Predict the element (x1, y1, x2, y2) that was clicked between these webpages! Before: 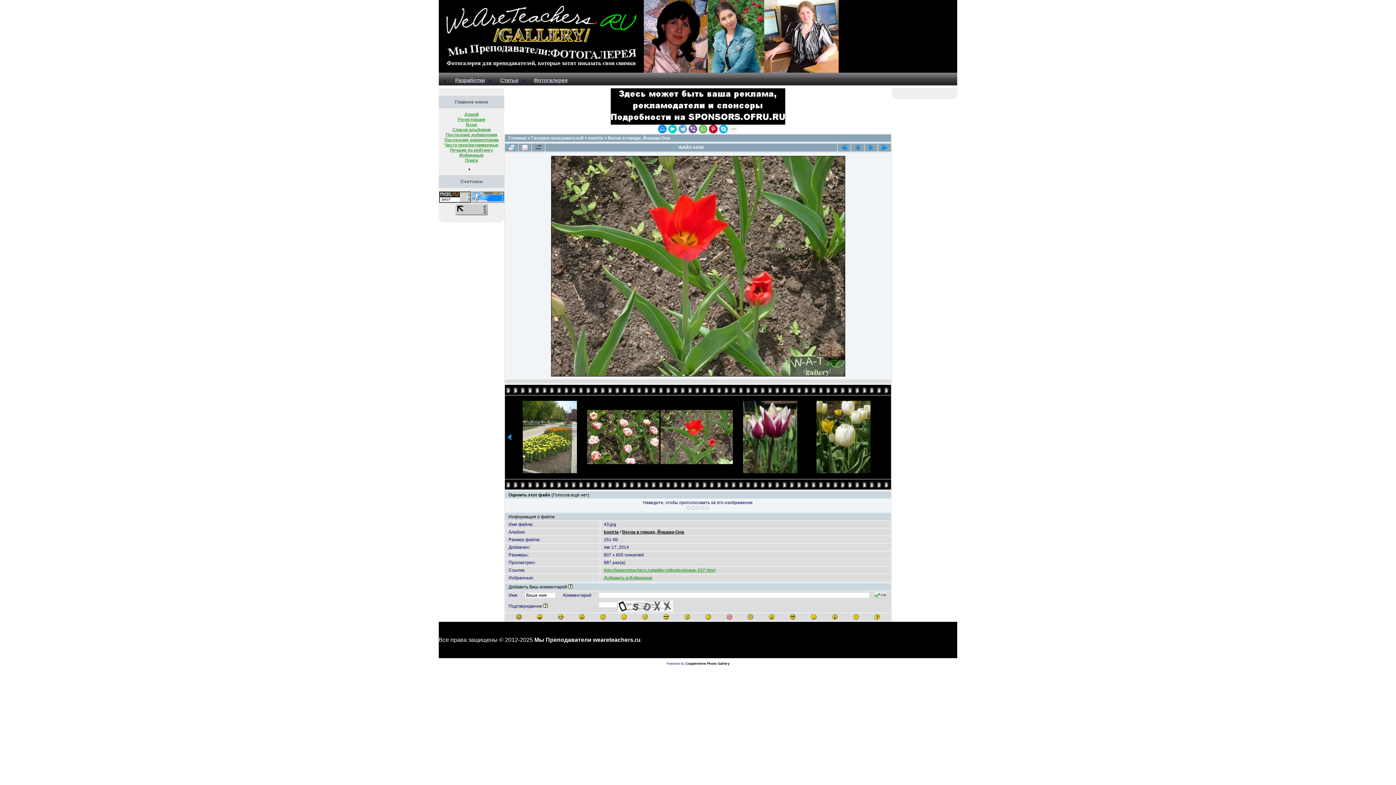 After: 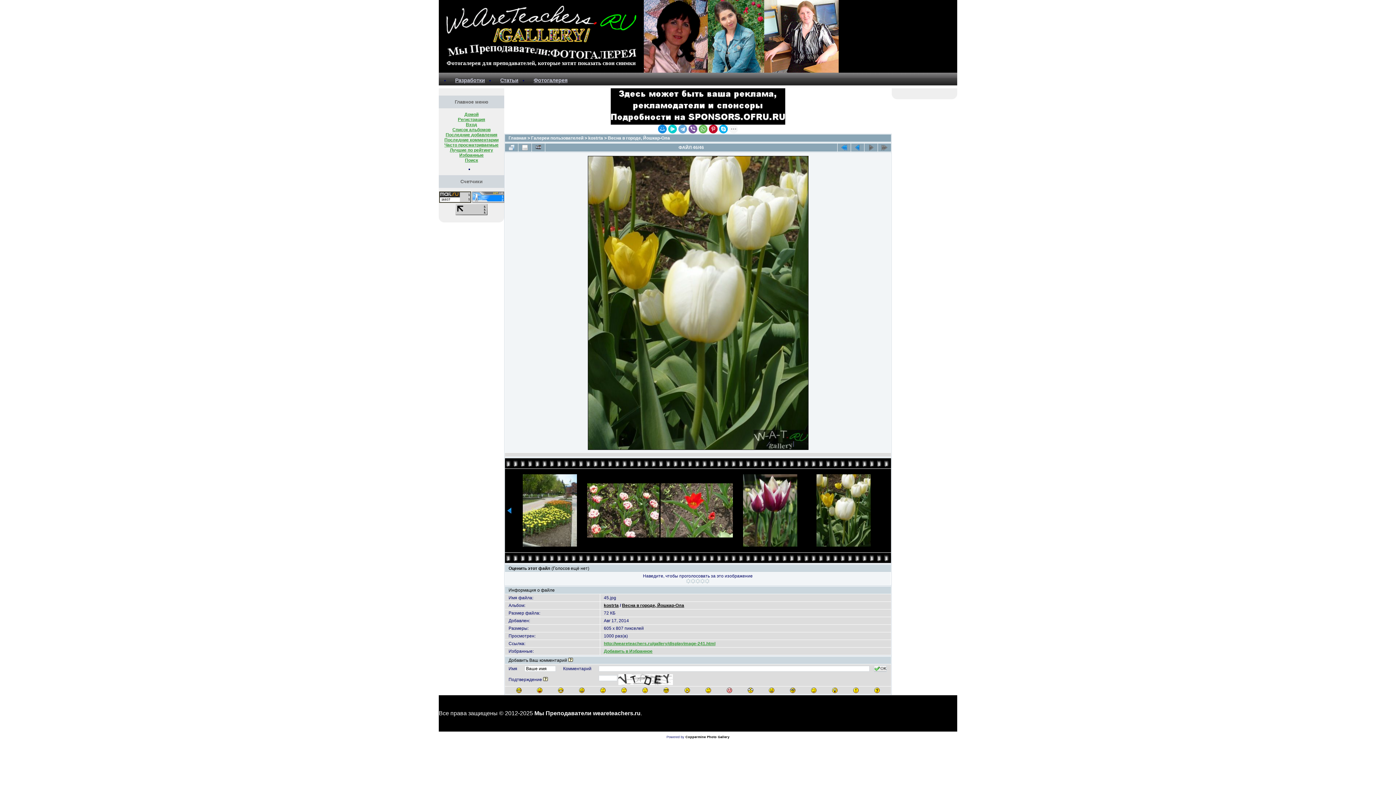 Action: bbox: (878, 143, 891, 151)